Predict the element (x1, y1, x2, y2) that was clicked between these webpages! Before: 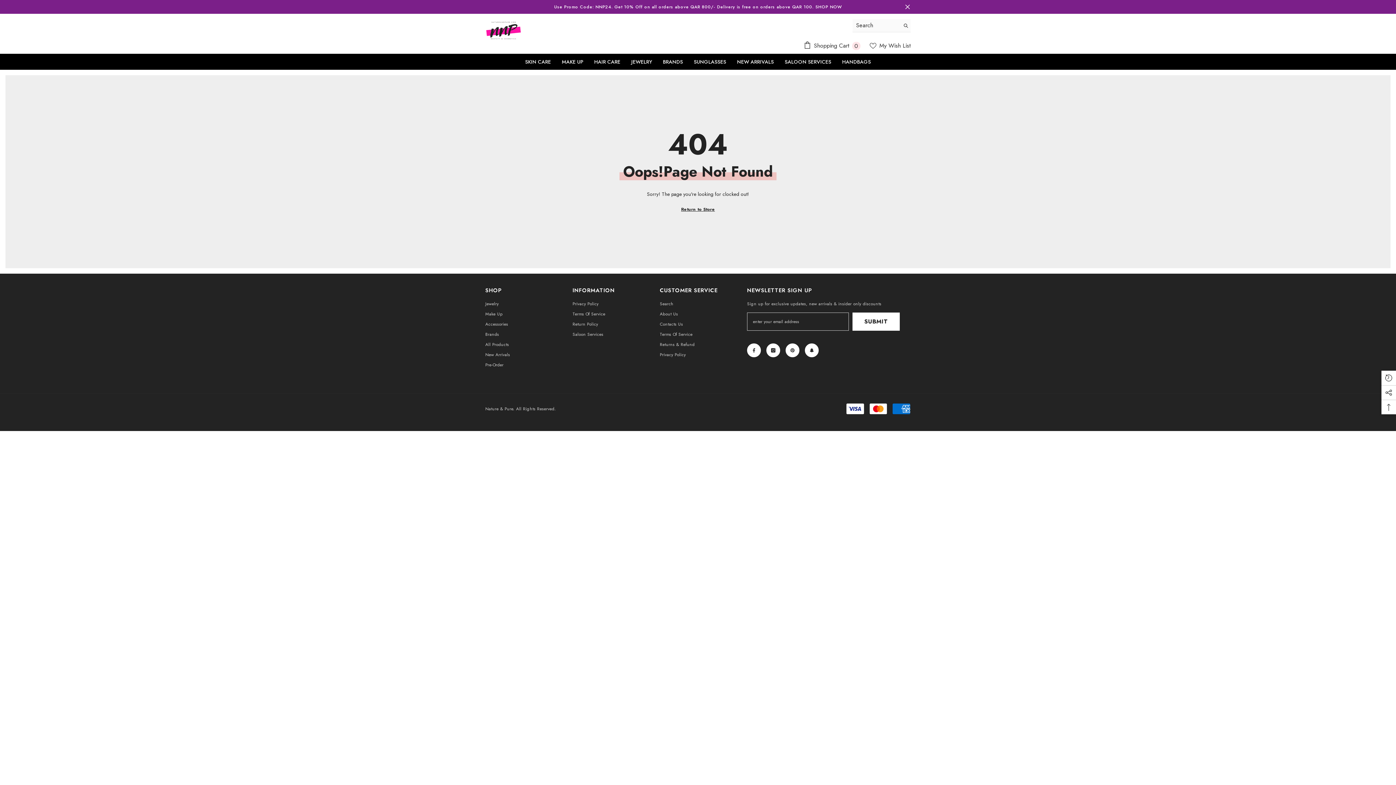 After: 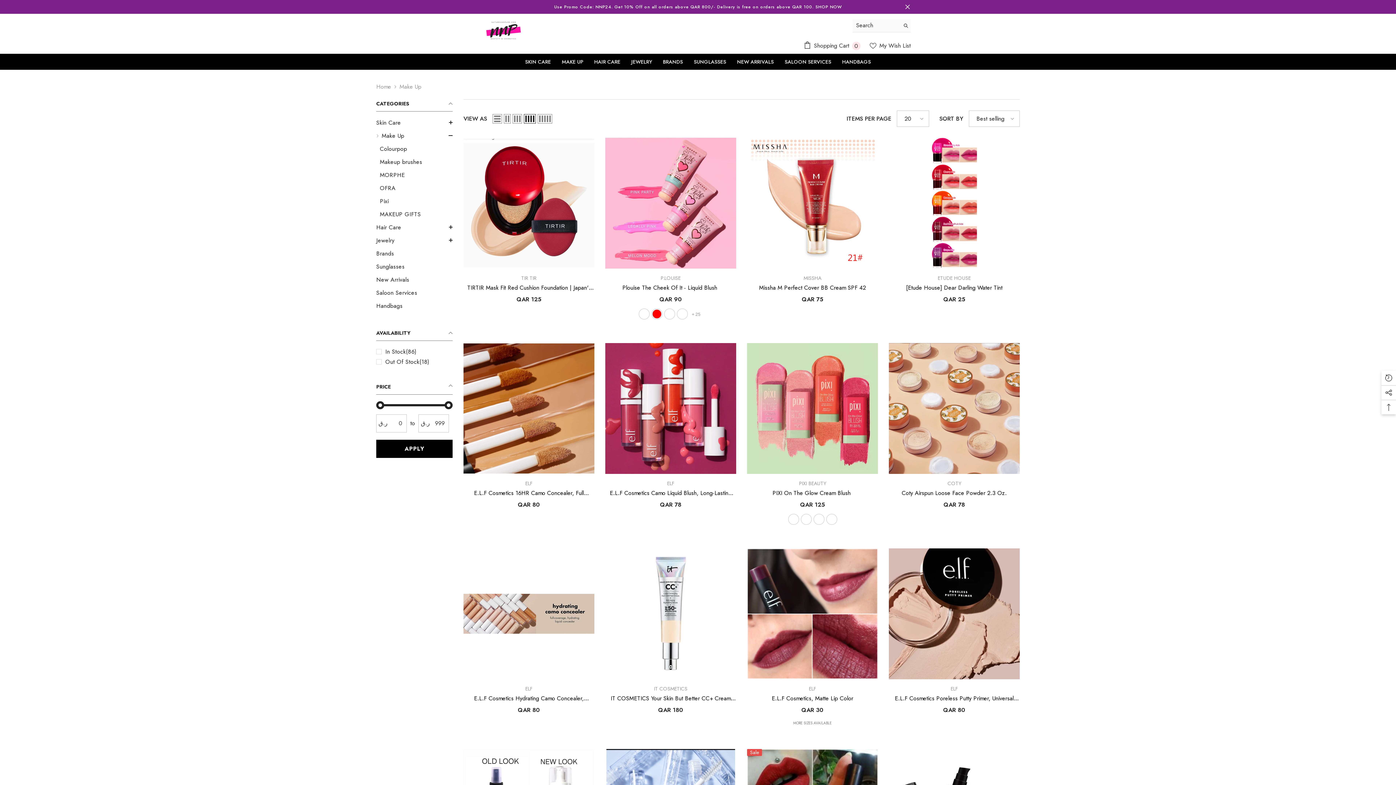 Action: bbox: (485, 309, 502, 319) label: Make Up